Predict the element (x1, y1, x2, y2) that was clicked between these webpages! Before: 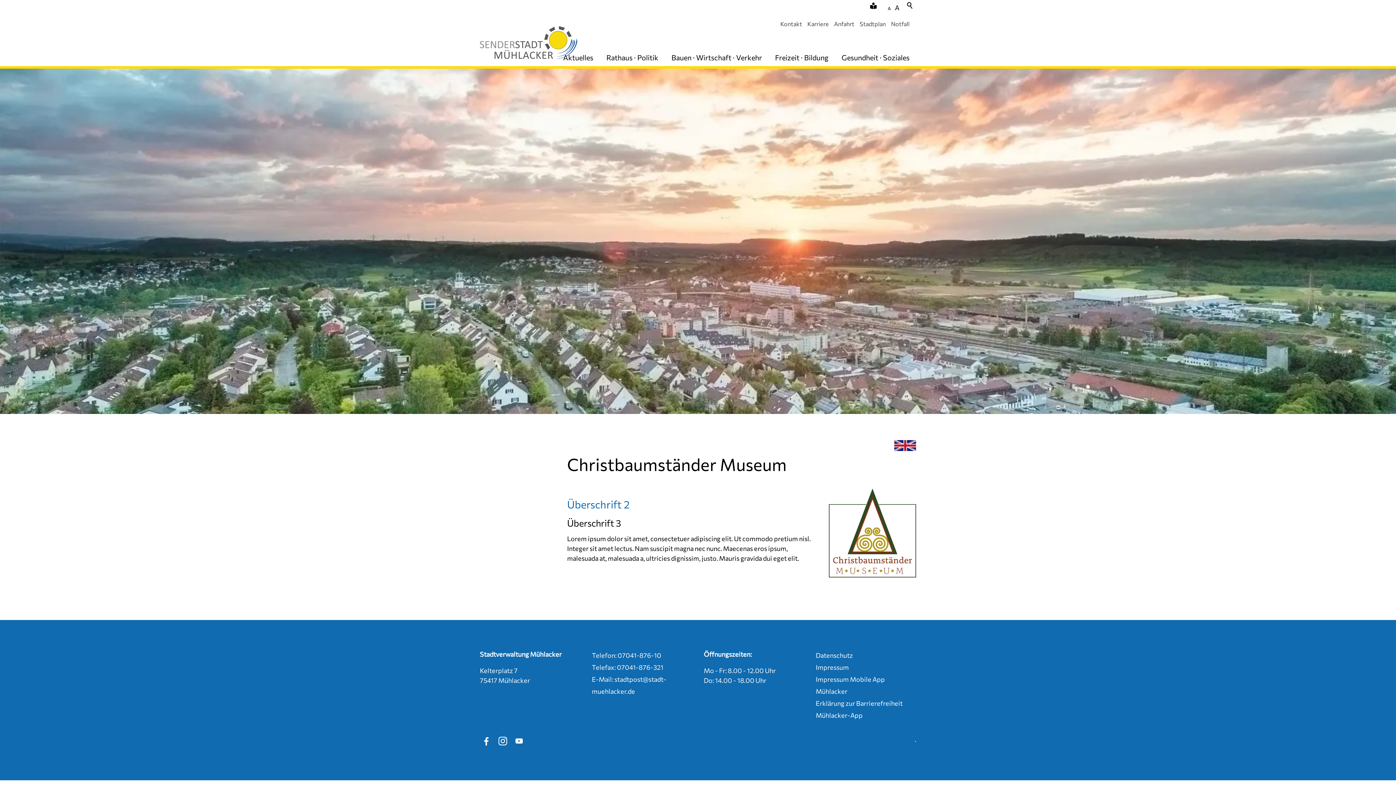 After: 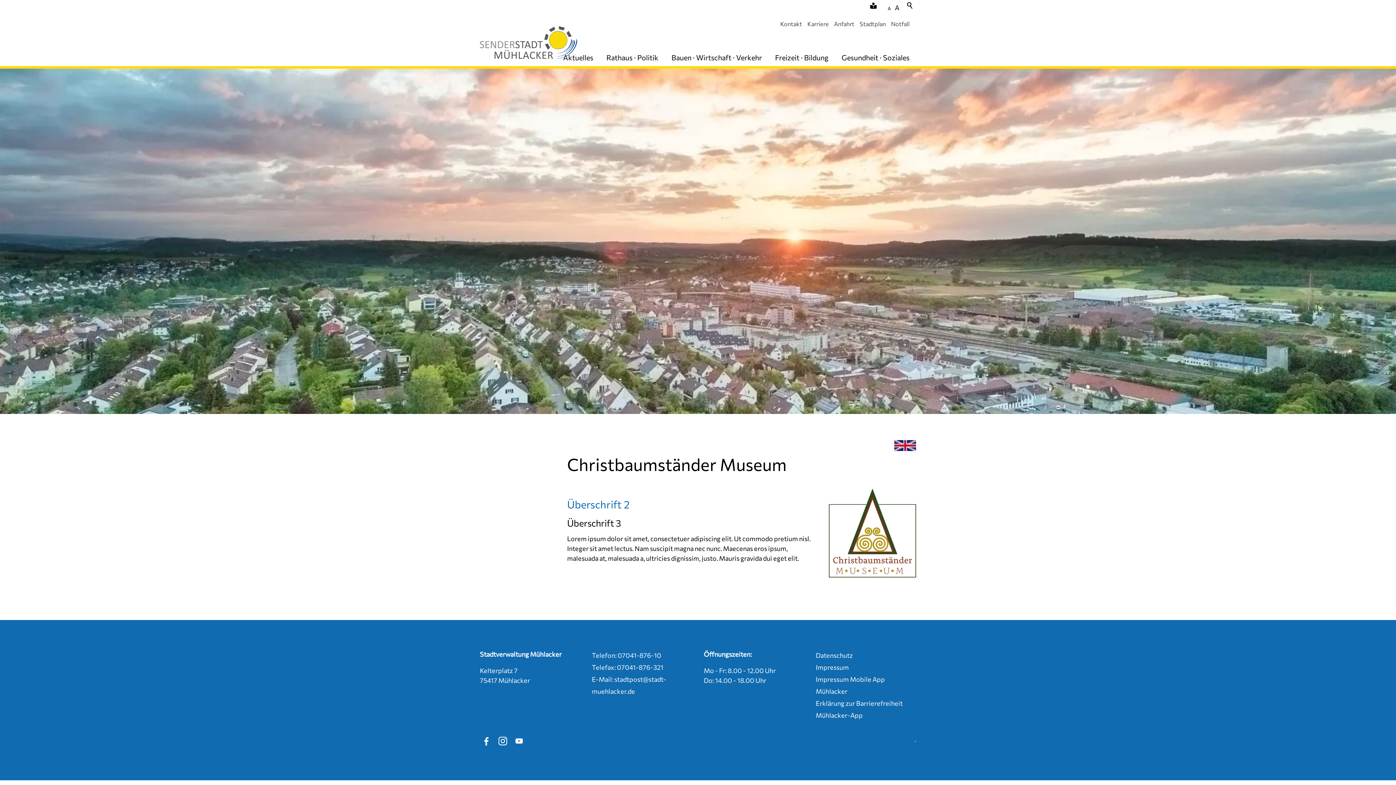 Action: bbox: (592, 663, 663, 671) label: Telefax: 07041-876-321